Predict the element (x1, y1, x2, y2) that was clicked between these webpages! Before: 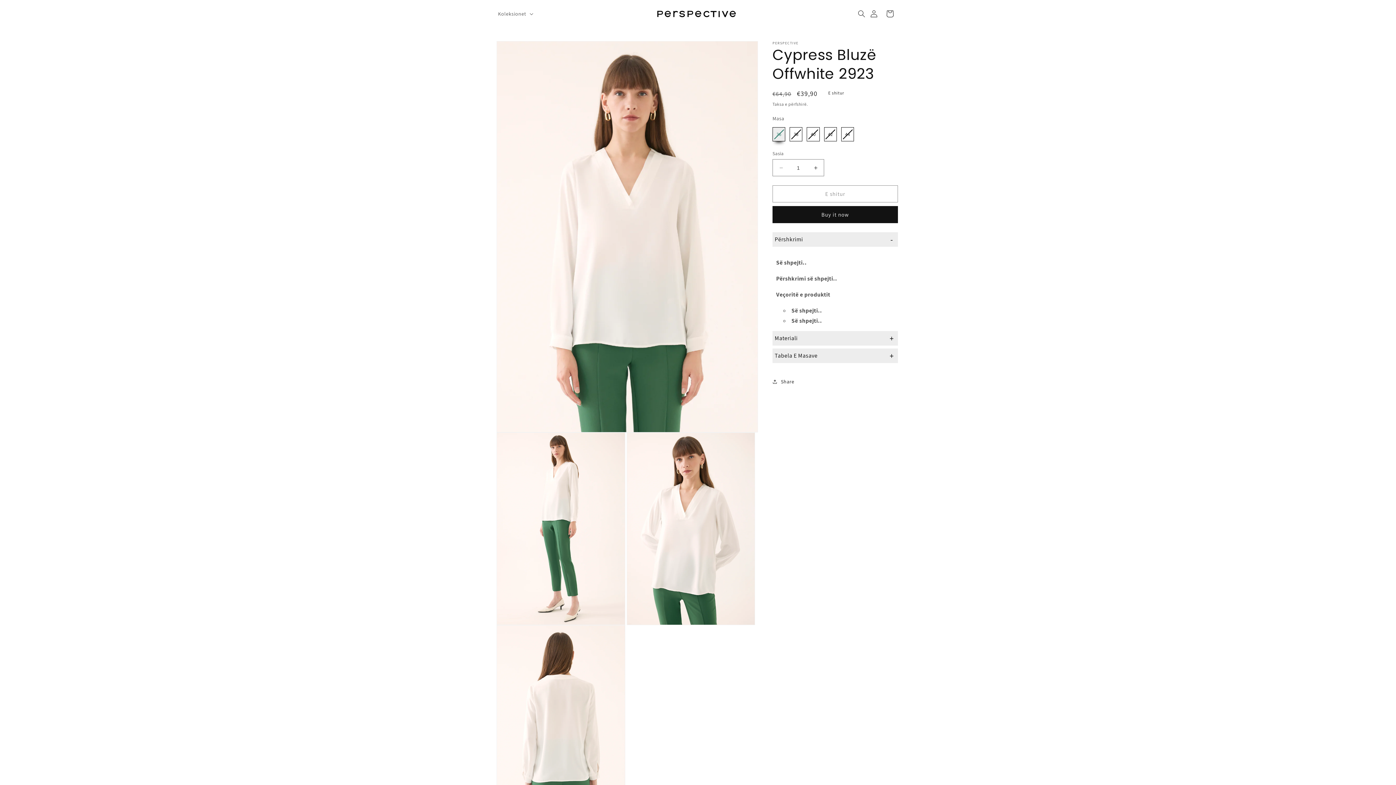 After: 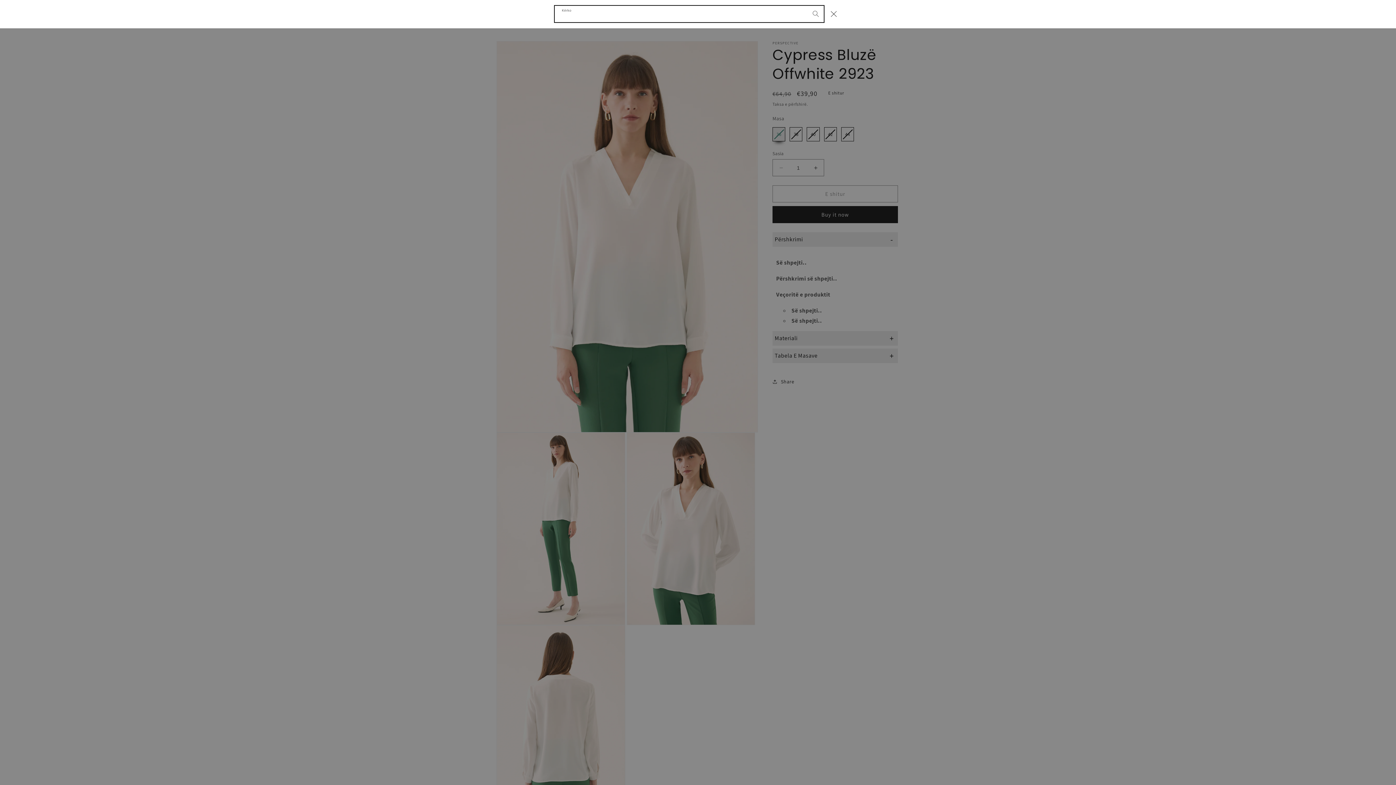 Action: bbox: (857, 5, 866, 21) label: Kërko